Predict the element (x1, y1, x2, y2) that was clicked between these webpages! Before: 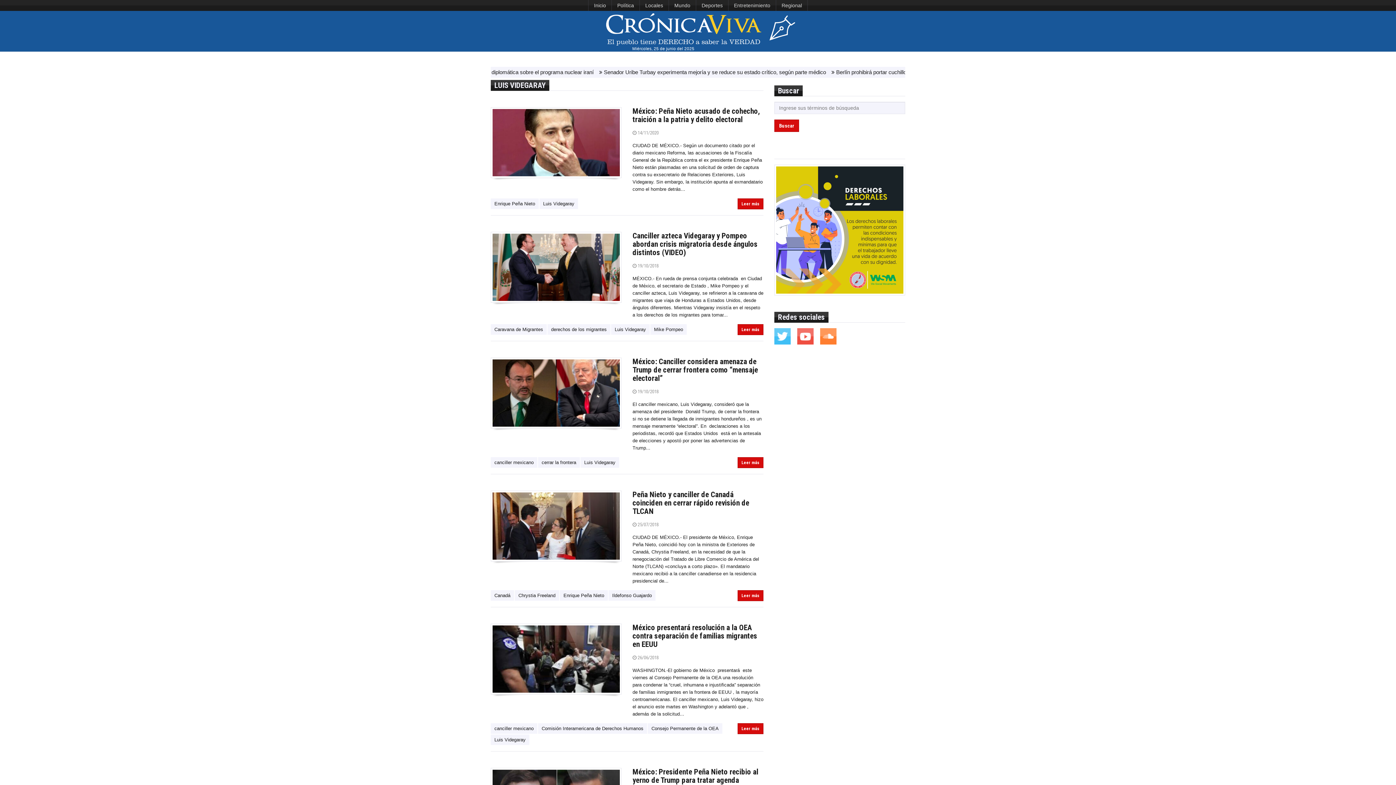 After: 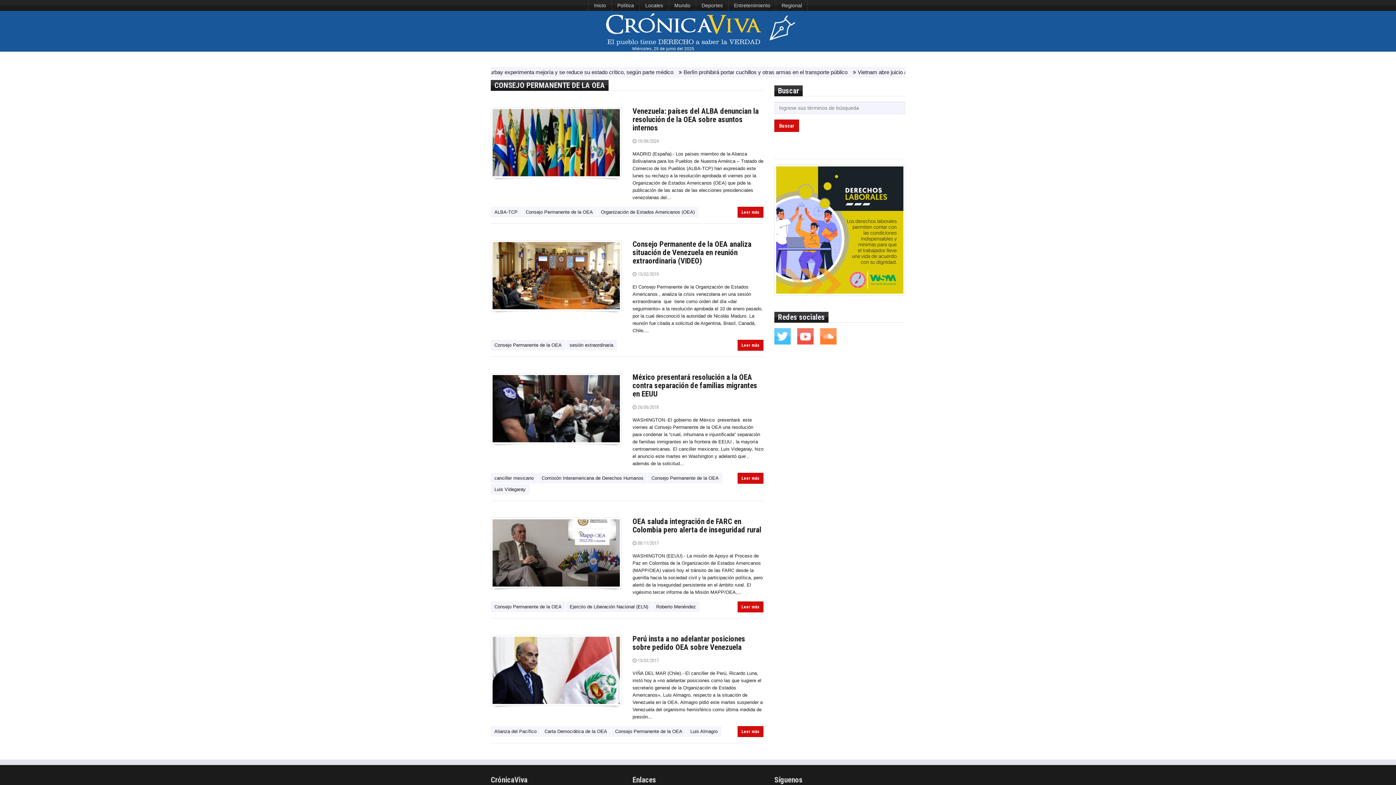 Action: bbox: (648, 723, 722, 734) label: Consejo Permanente de la OEA